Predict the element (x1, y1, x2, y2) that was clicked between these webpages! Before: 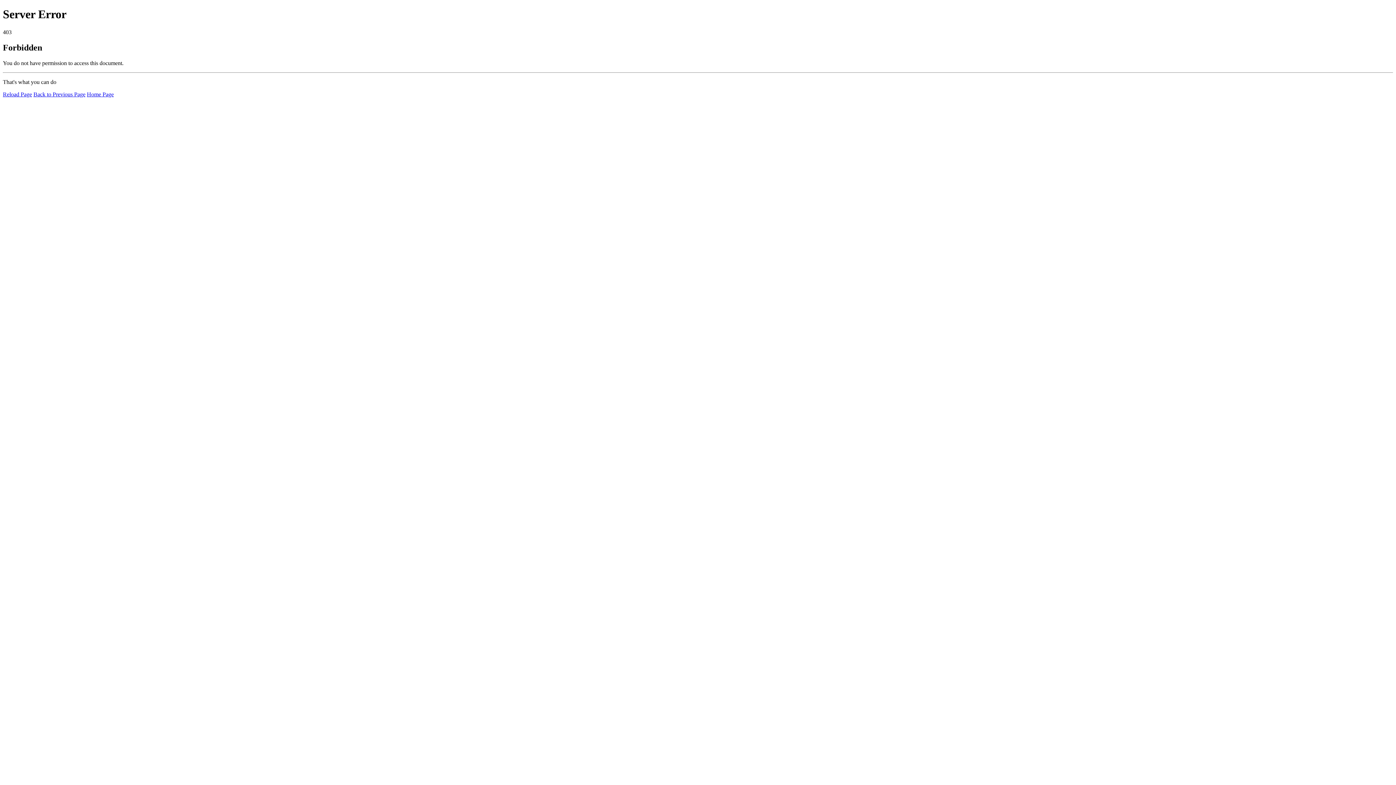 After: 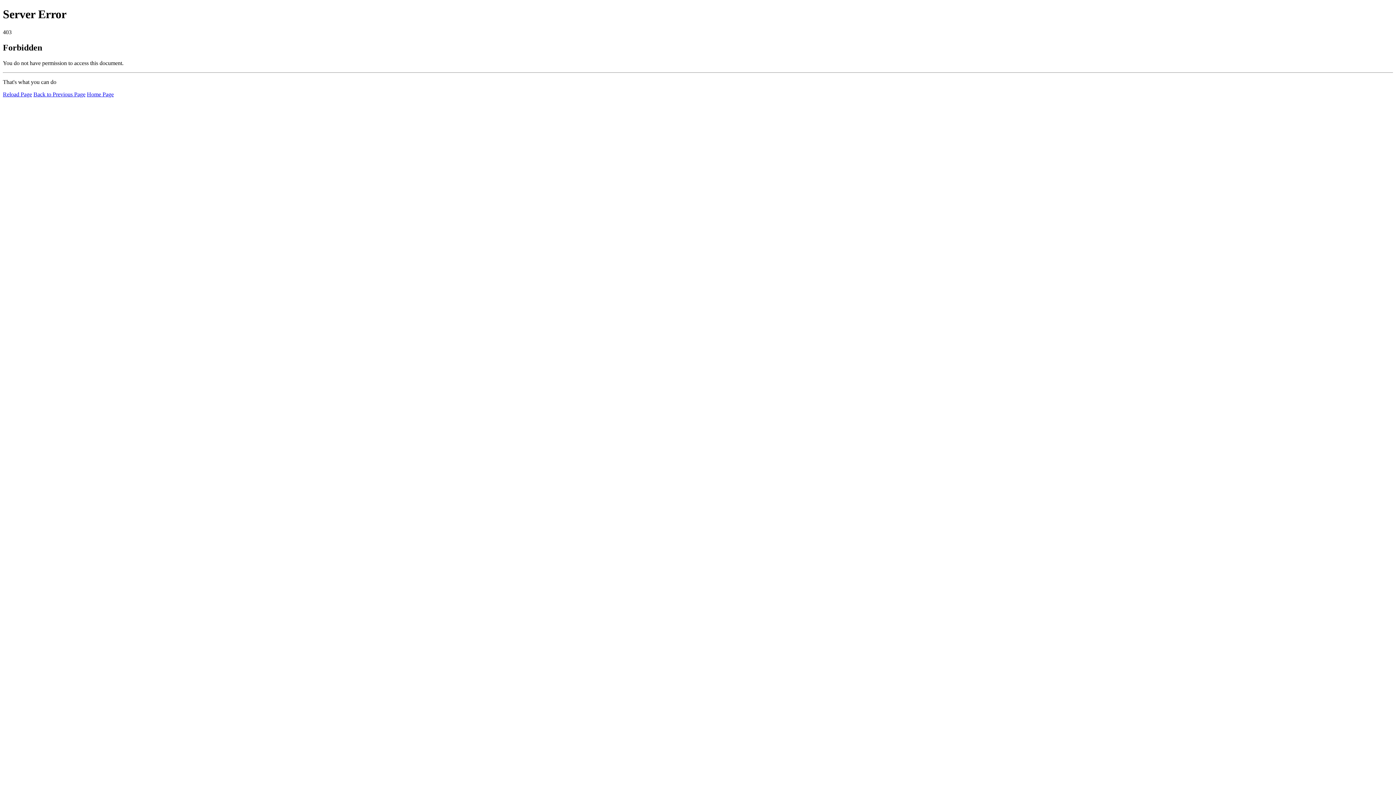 Action: bbox: (2, 91, 32, 97) label: Reload Page